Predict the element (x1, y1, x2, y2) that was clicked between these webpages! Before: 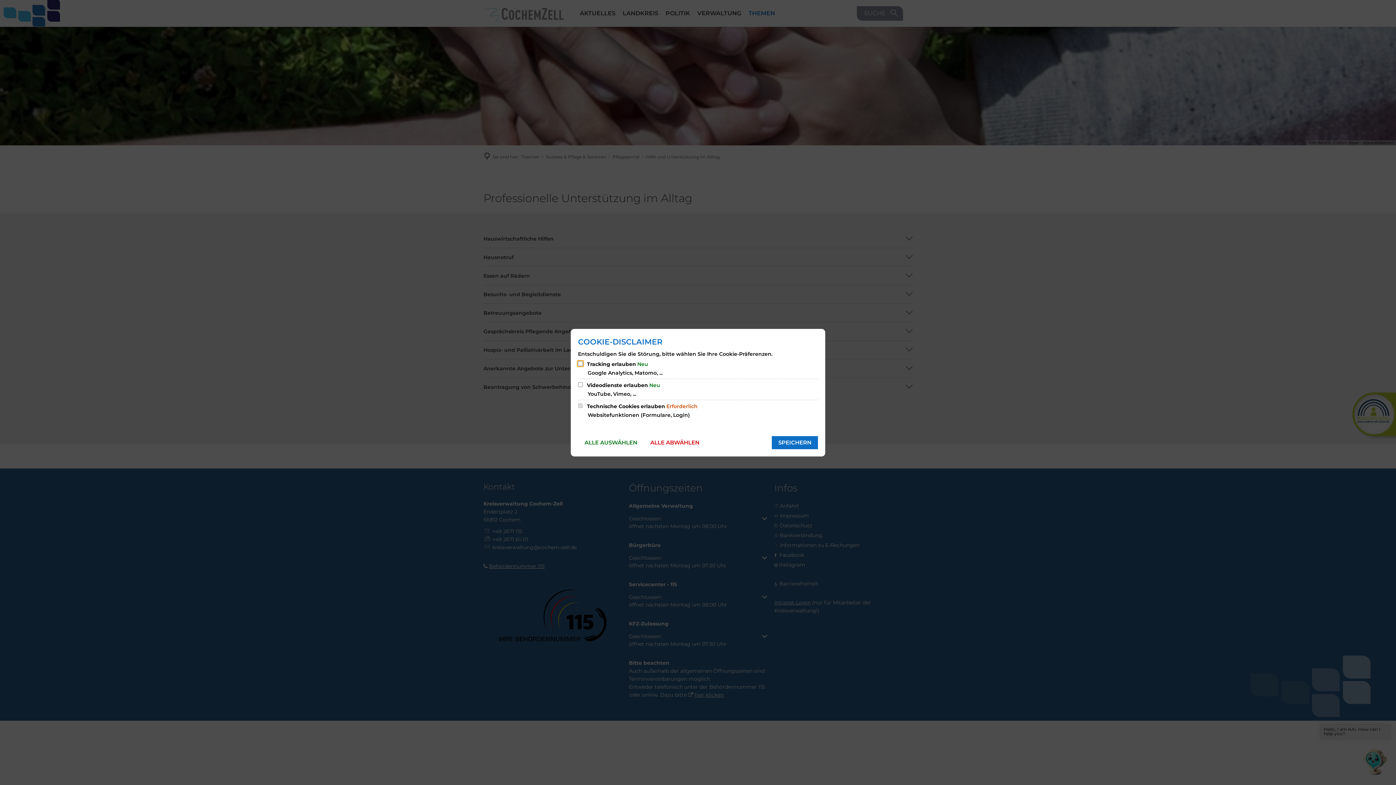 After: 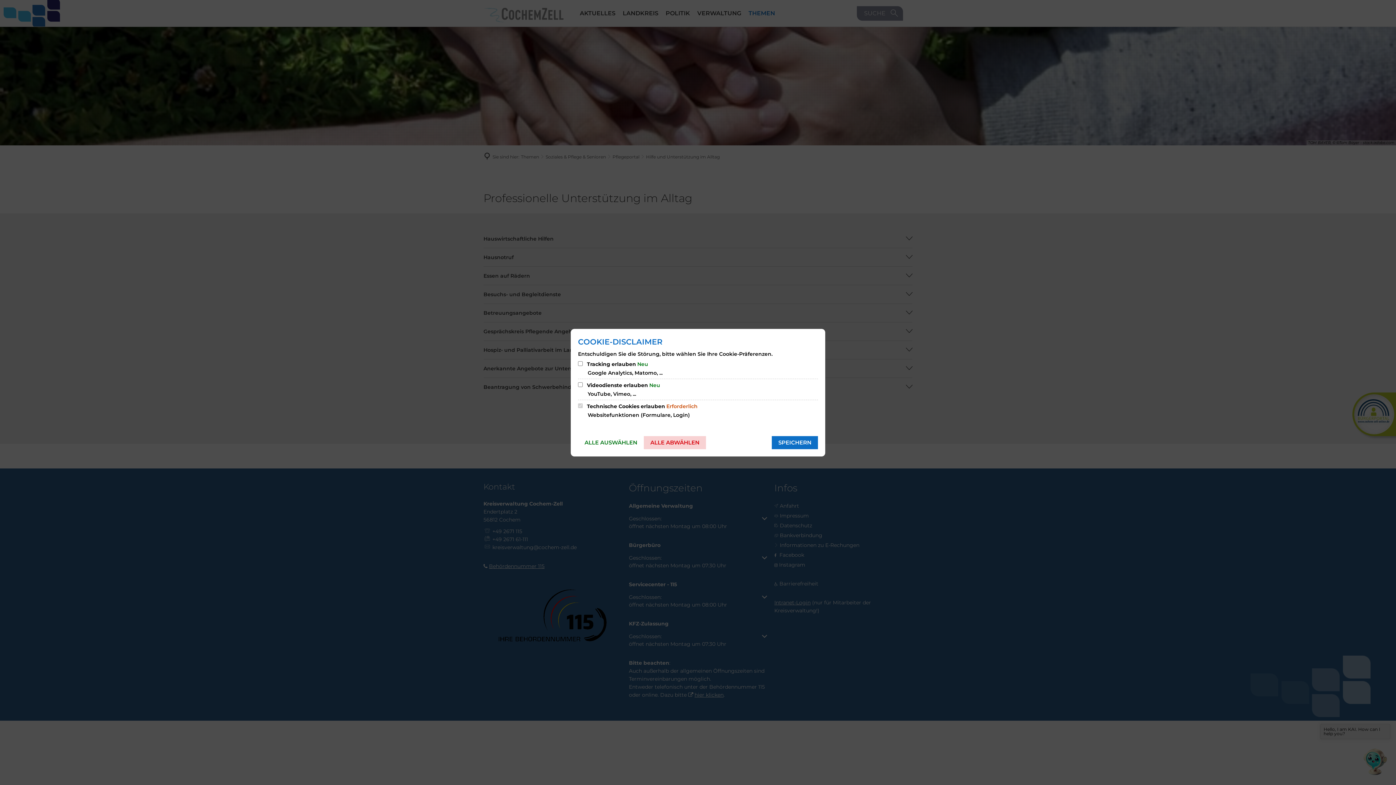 Action: bbox: (644, 436, 706, 449) label: ALLE ABWÄHLEN